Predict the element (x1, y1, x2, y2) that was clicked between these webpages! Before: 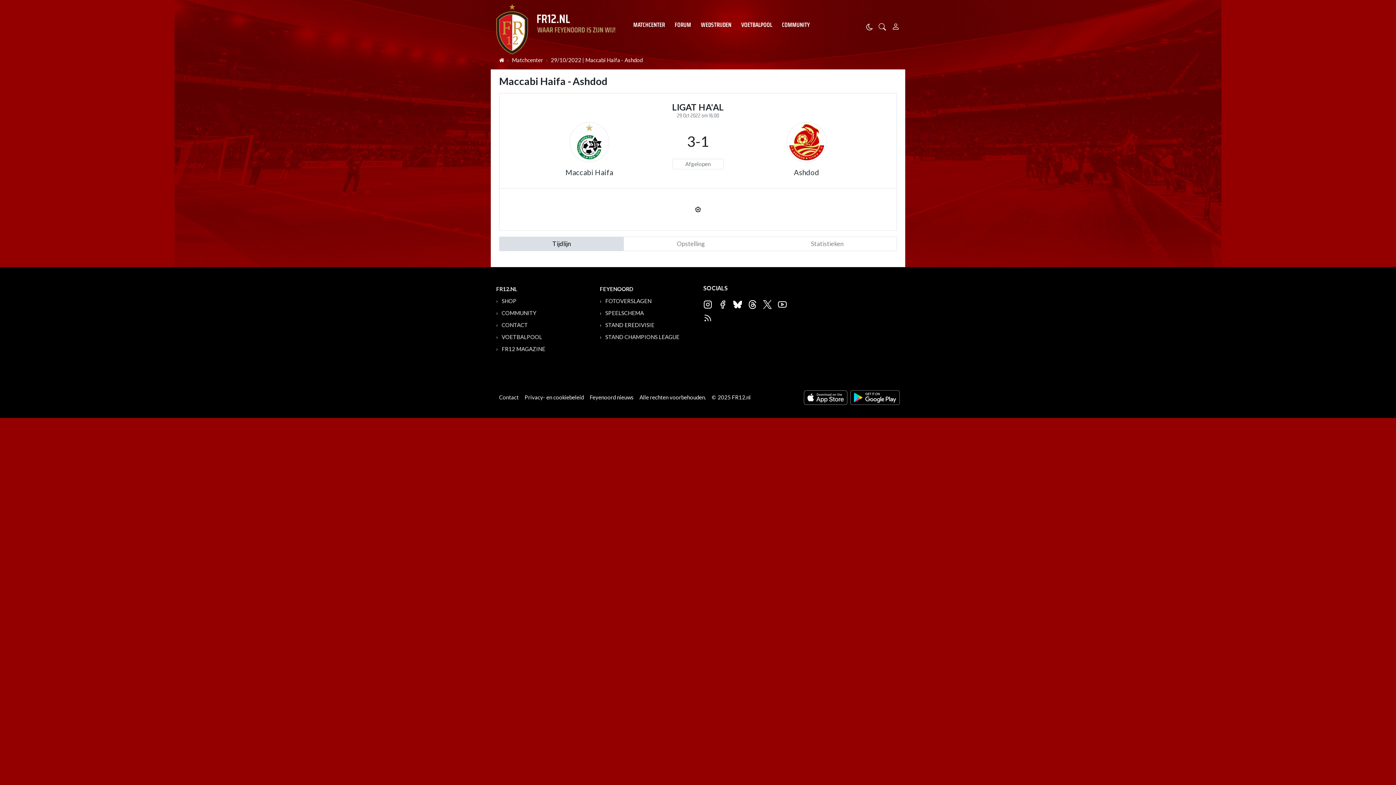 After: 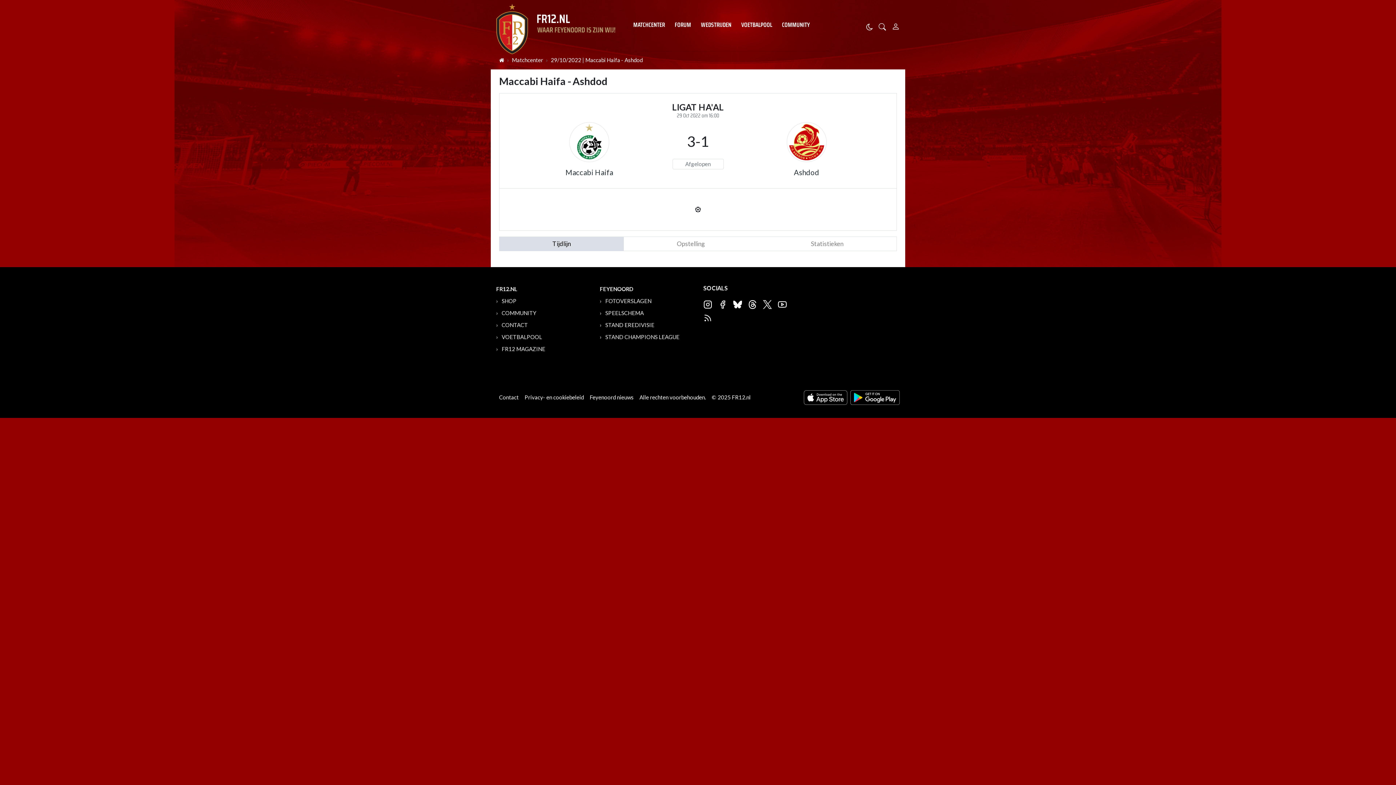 Action: bbox: (733, 300, 744, 311)